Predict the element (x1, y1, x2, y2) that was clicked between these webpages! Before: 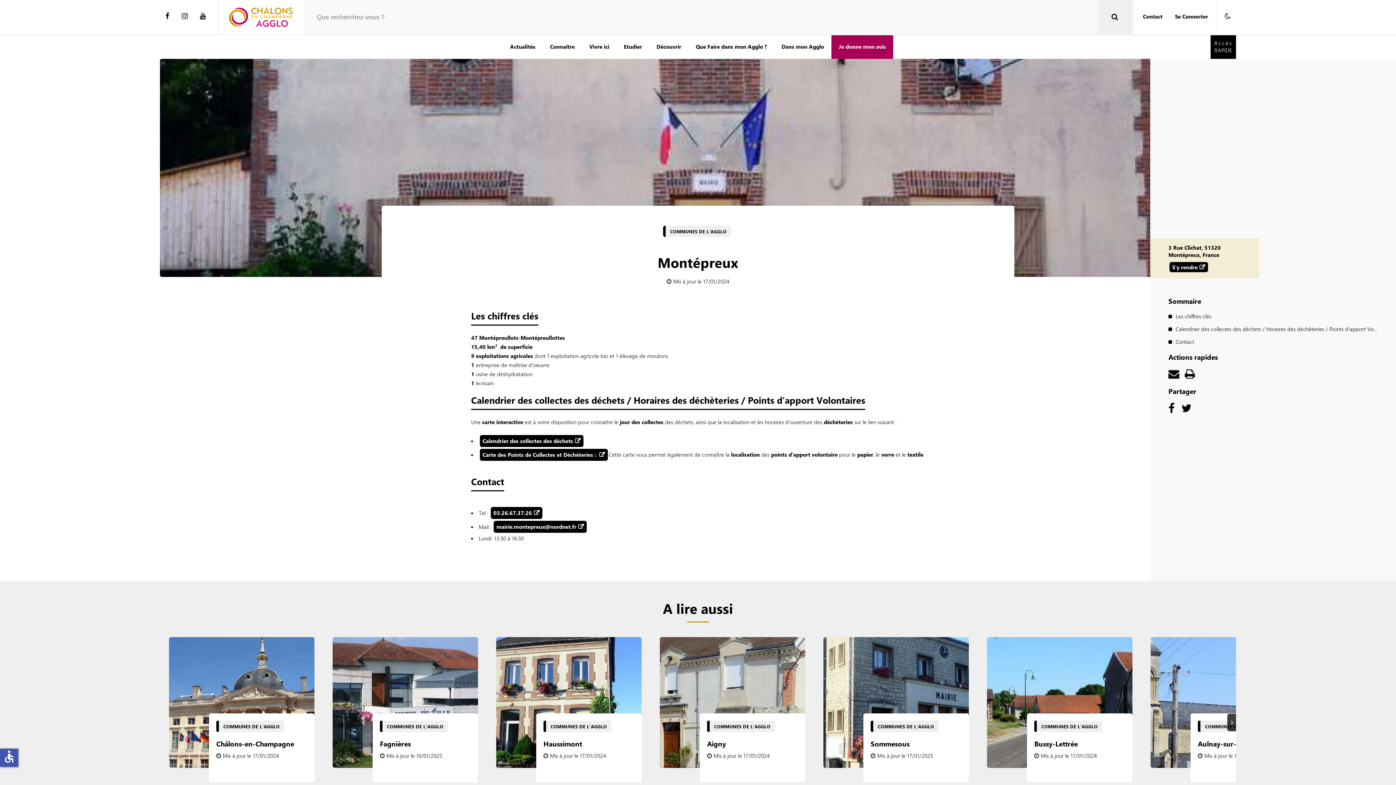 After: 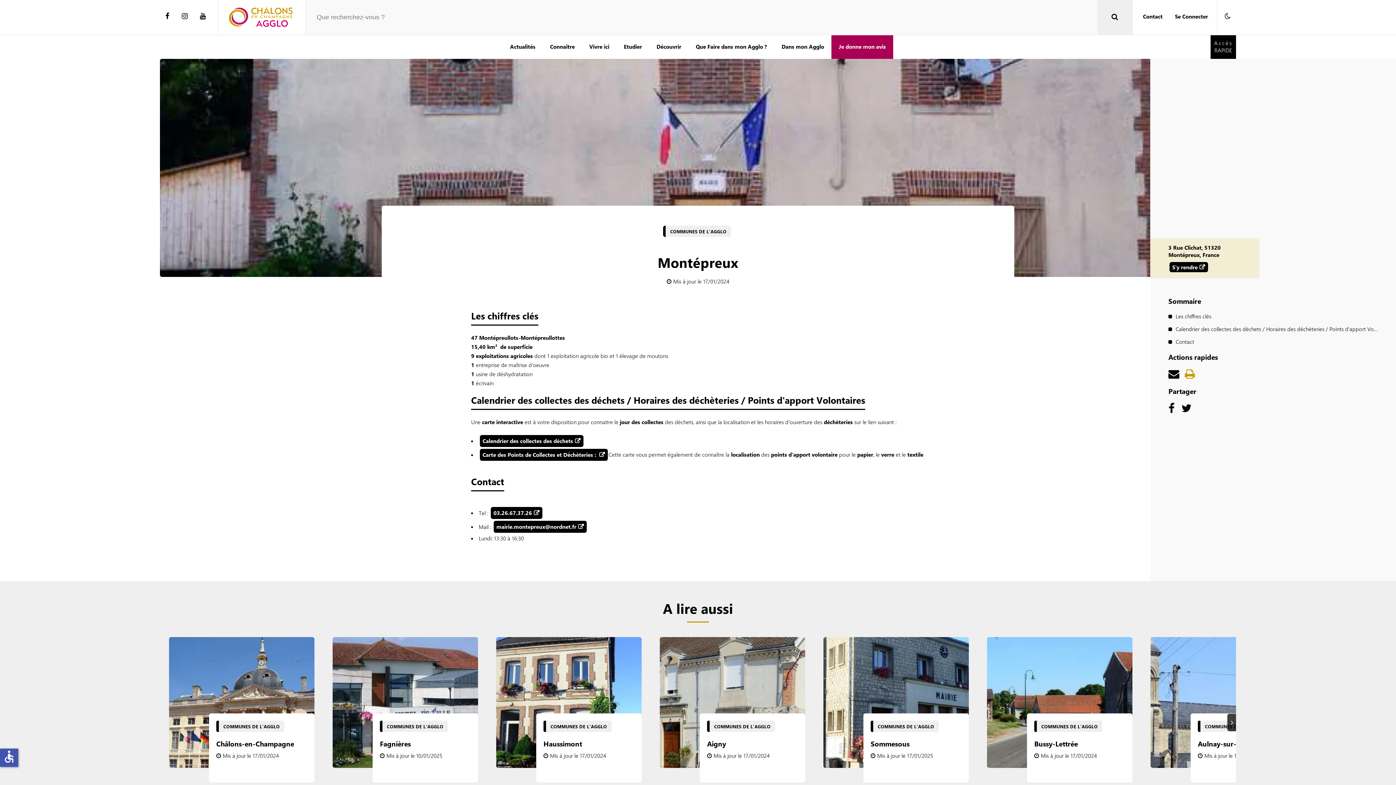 Action: bbox: (1185, 372, 1195, 379)